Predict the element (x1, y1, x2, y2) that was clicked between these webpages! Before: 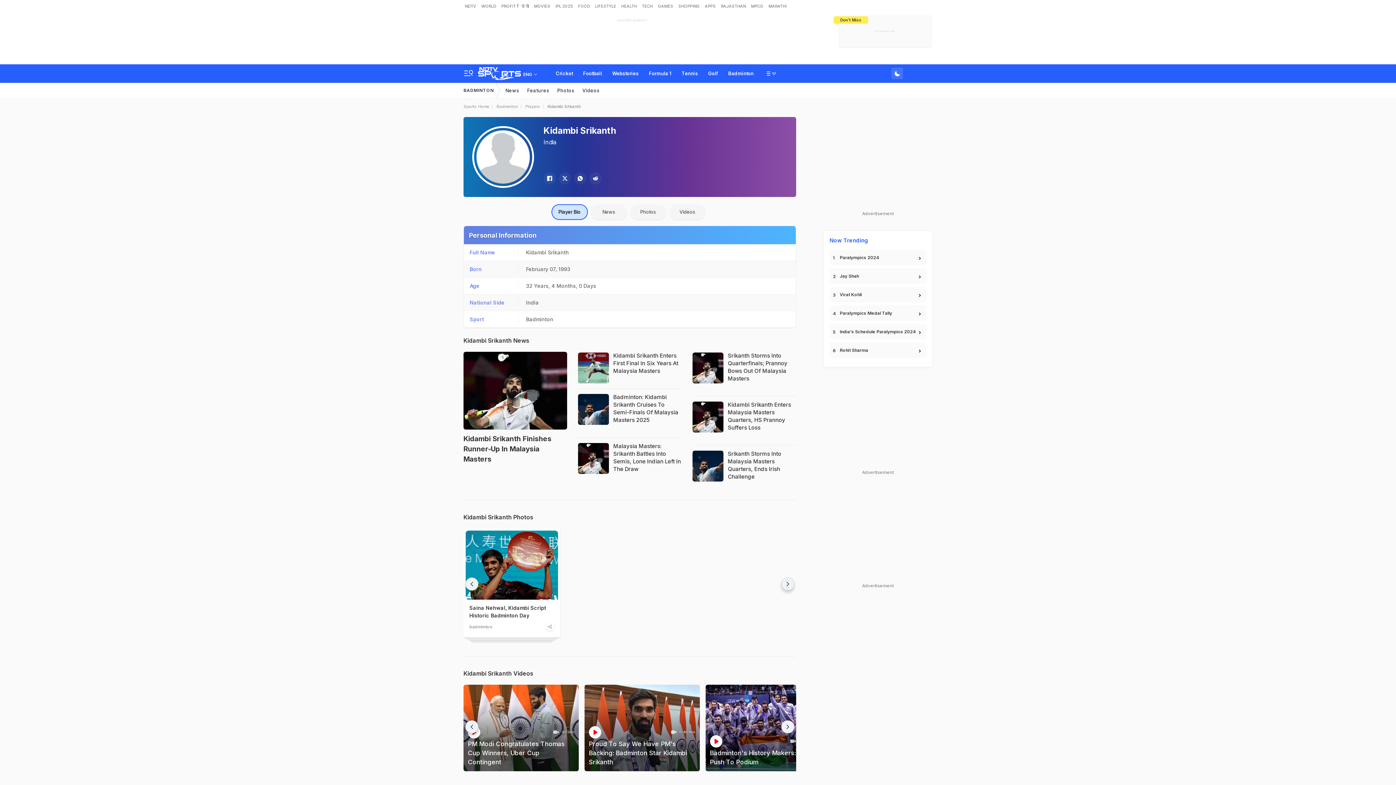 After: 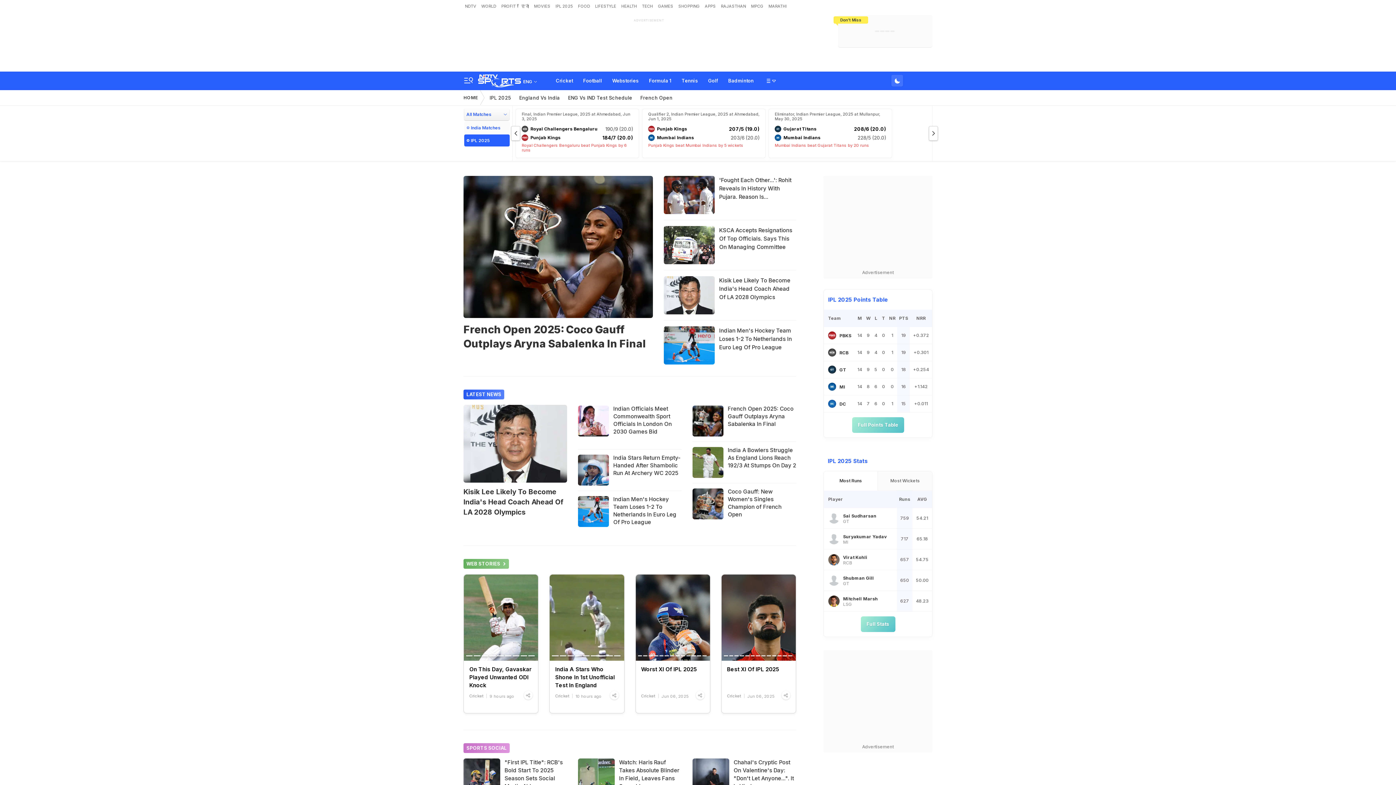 Action: bbox: (478, 64, 521, 79)